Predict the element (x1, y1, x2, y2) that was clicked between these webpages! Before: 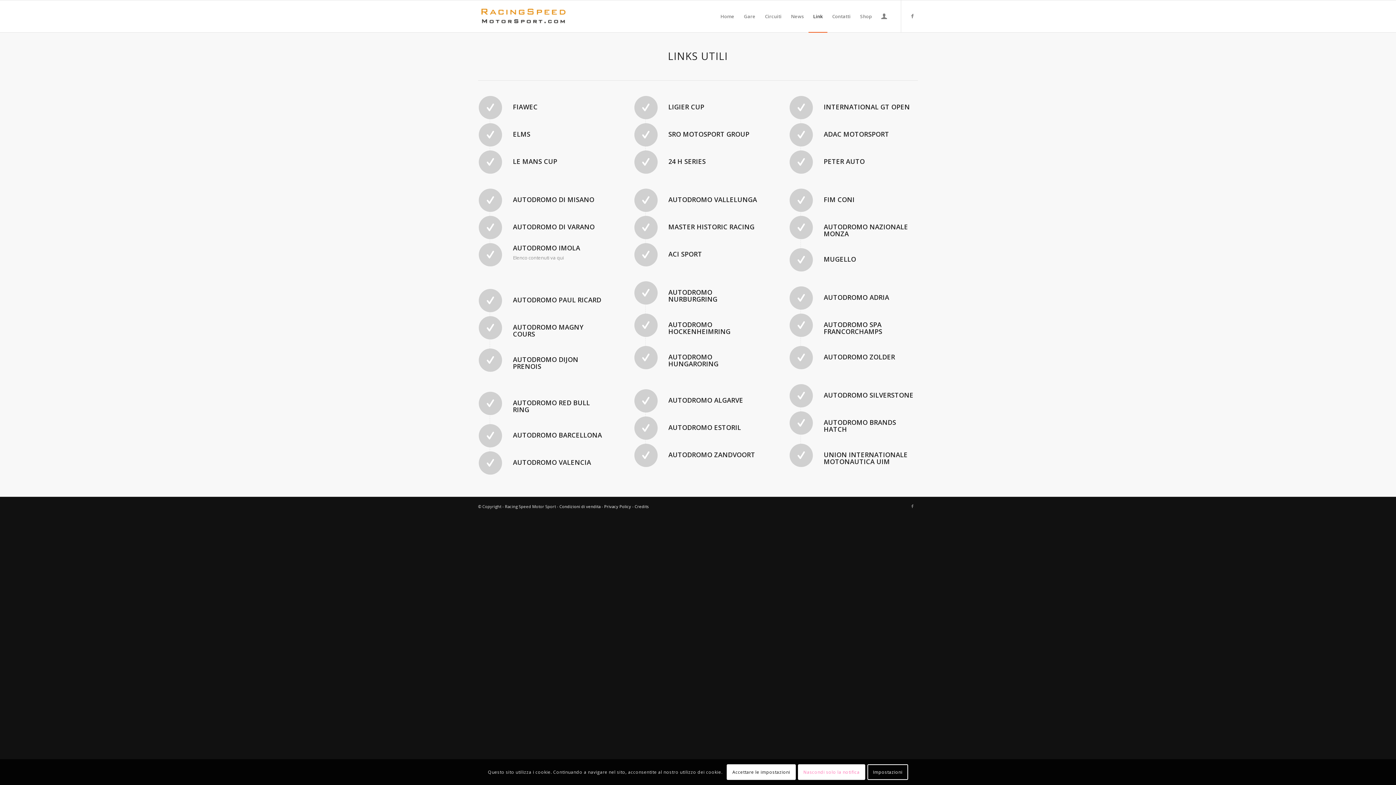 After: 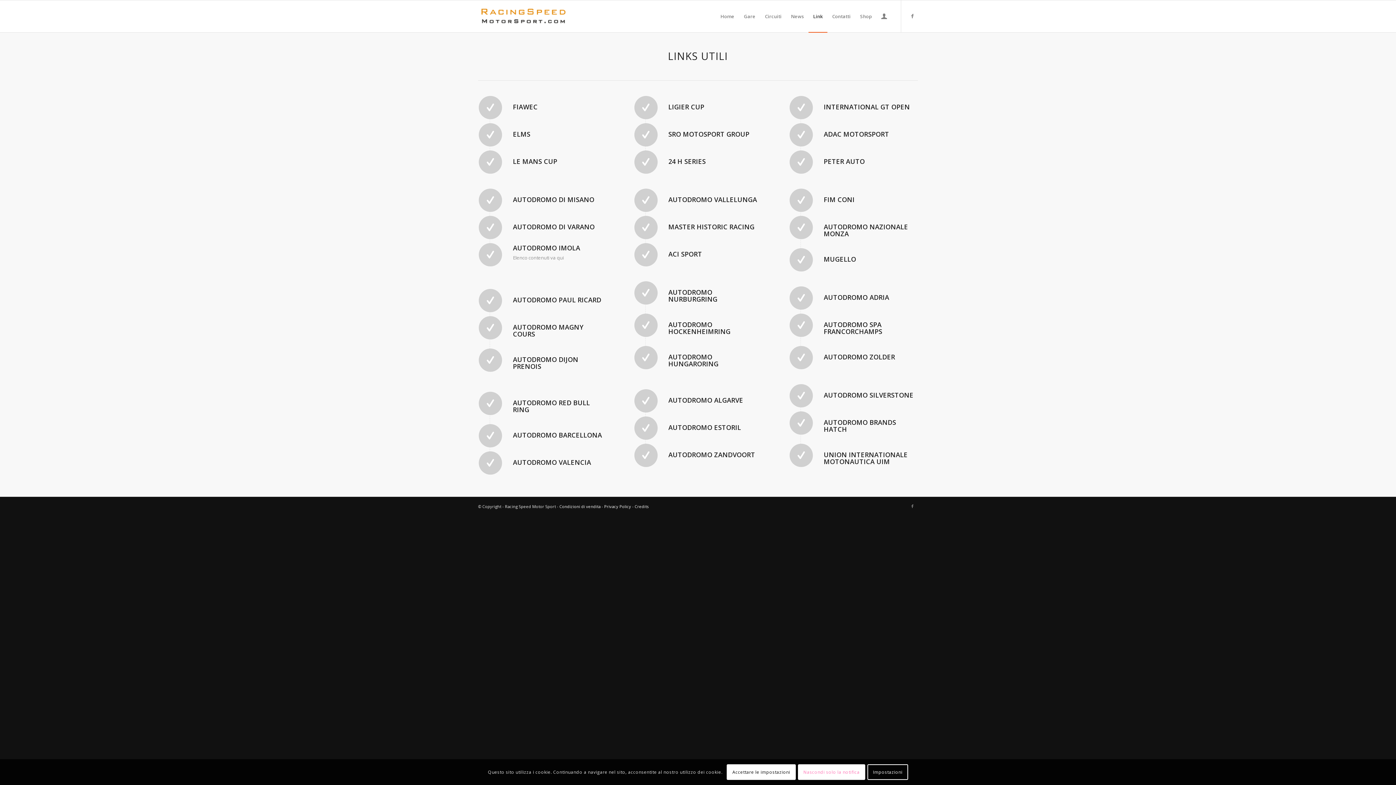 Action: bbox: (634, 96, 657, 119)